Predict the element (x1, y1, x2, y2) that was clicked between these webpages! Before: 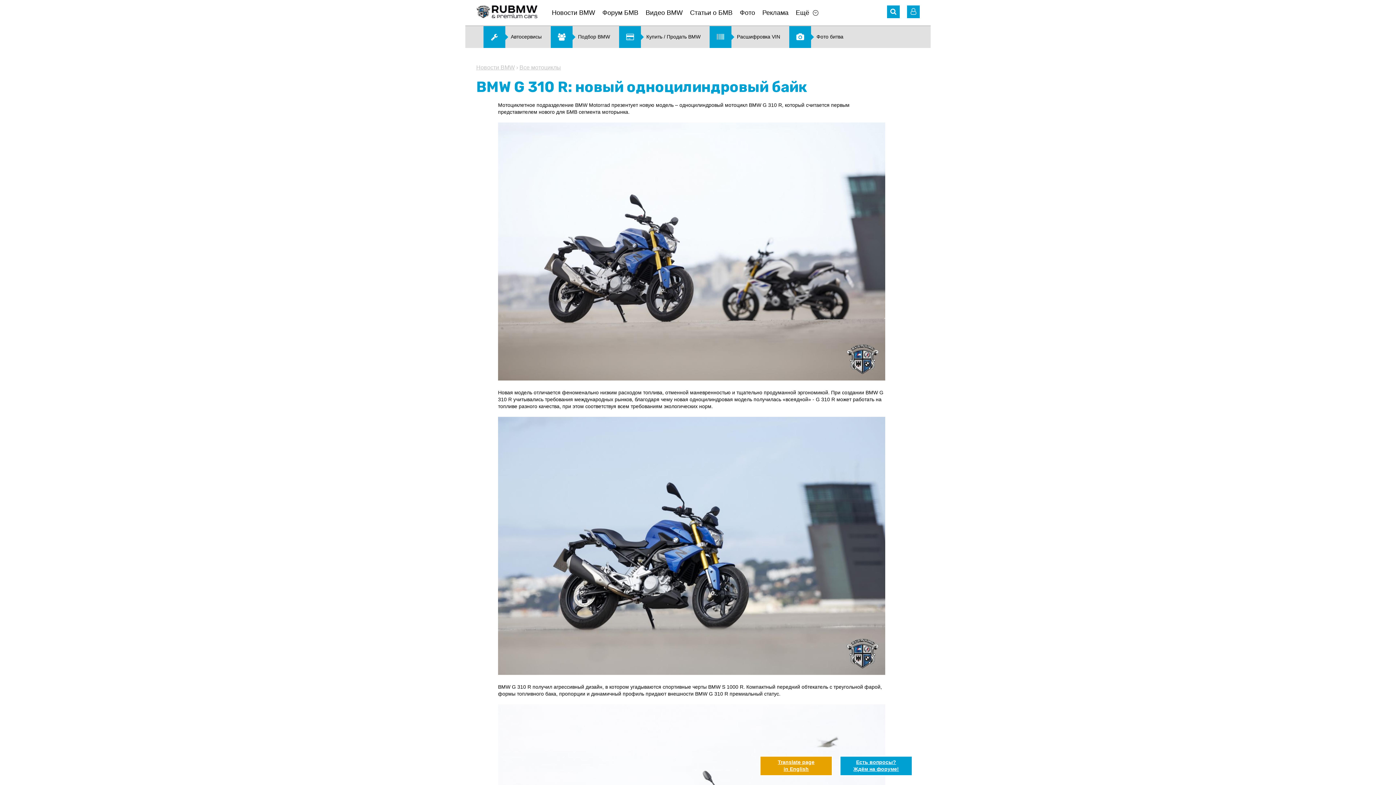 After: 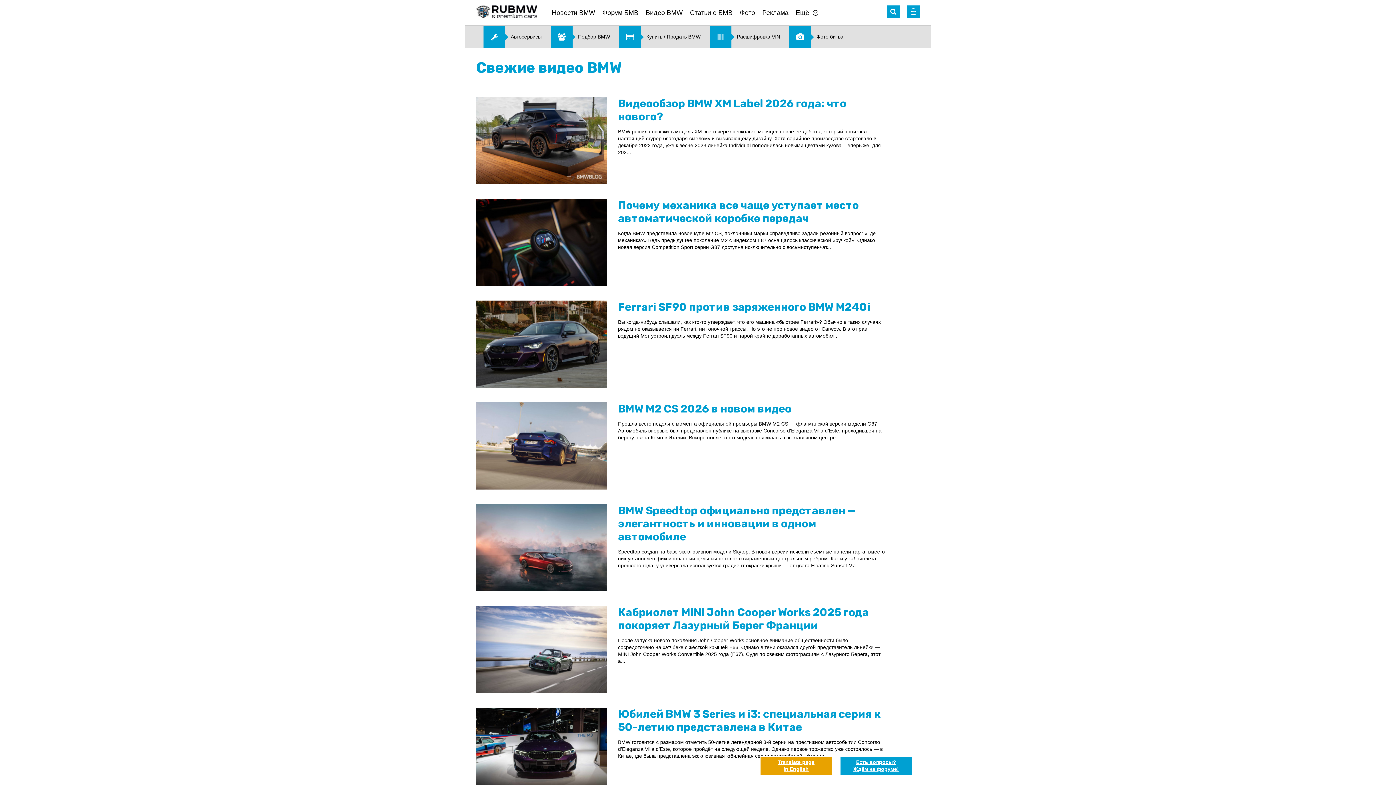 Action: bbox: (645, 0, 682, 25) label: Видео BMW